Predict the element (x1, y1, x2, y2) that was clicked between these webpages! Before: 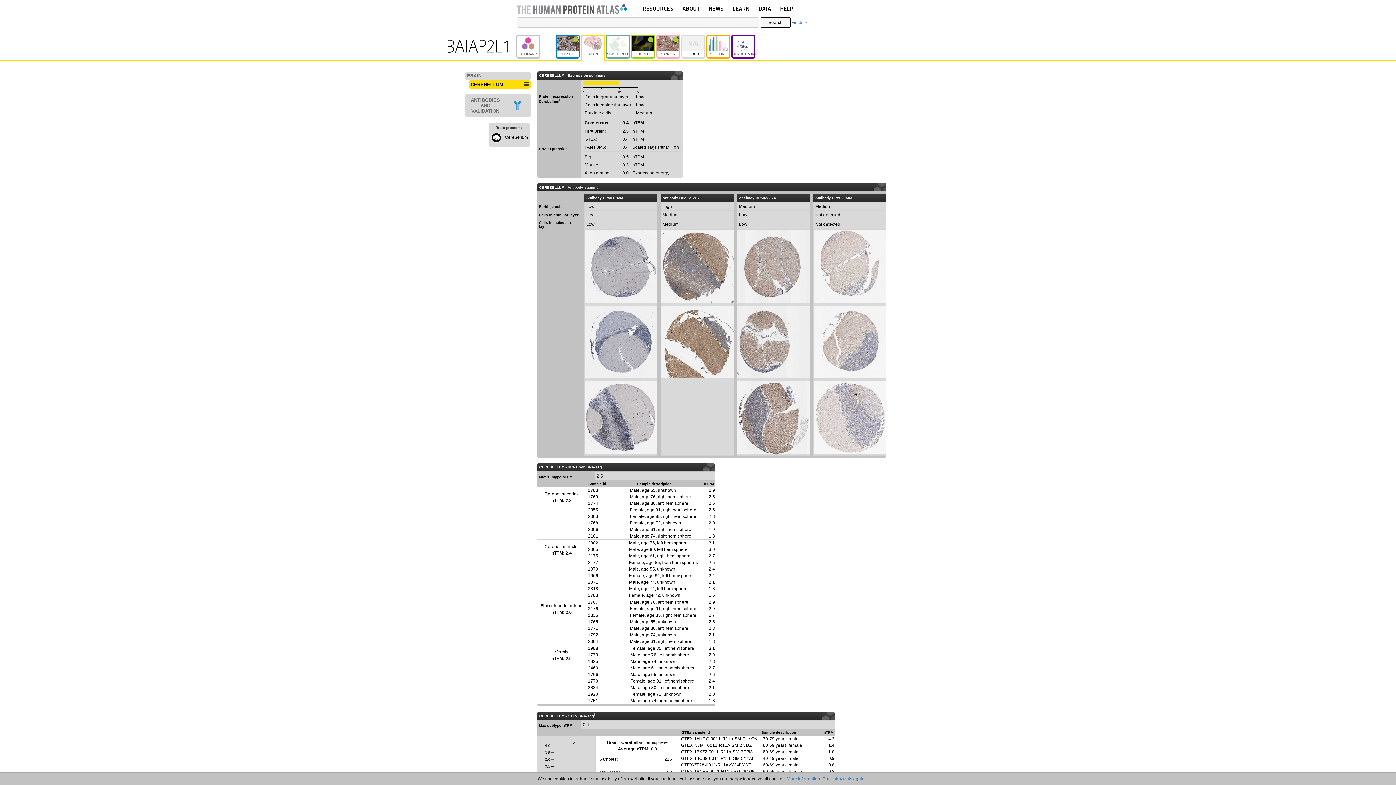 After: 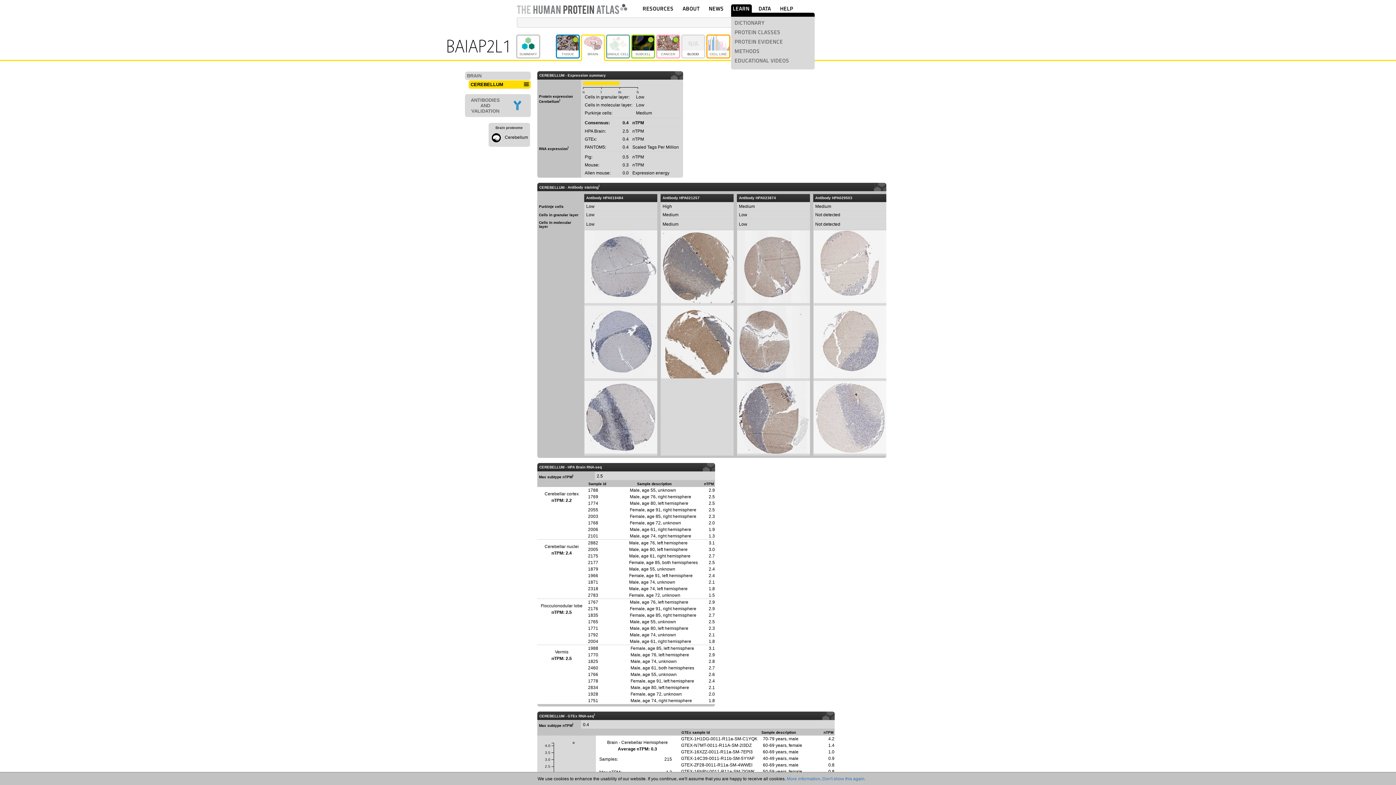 Action: bbox: (732, 4, 749, 12) label: LEARN